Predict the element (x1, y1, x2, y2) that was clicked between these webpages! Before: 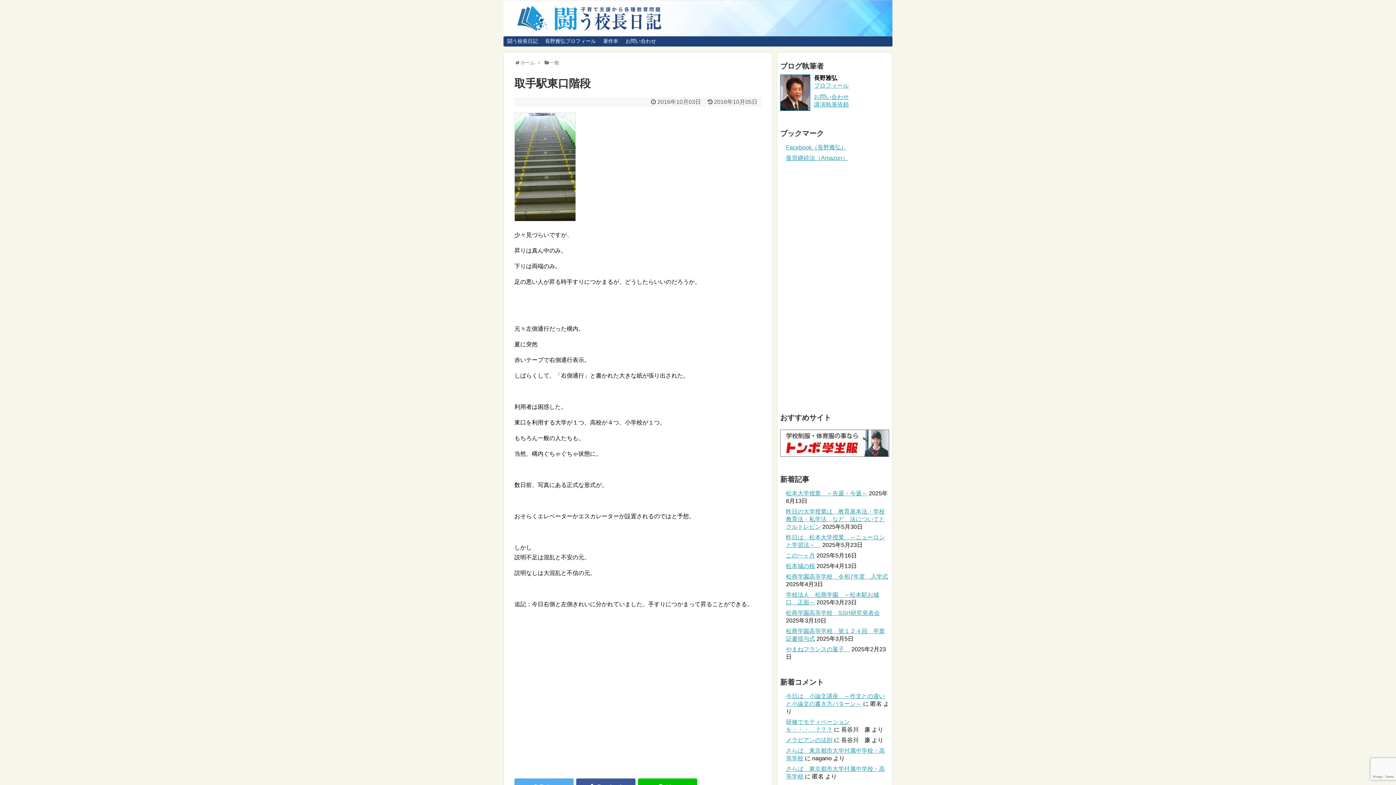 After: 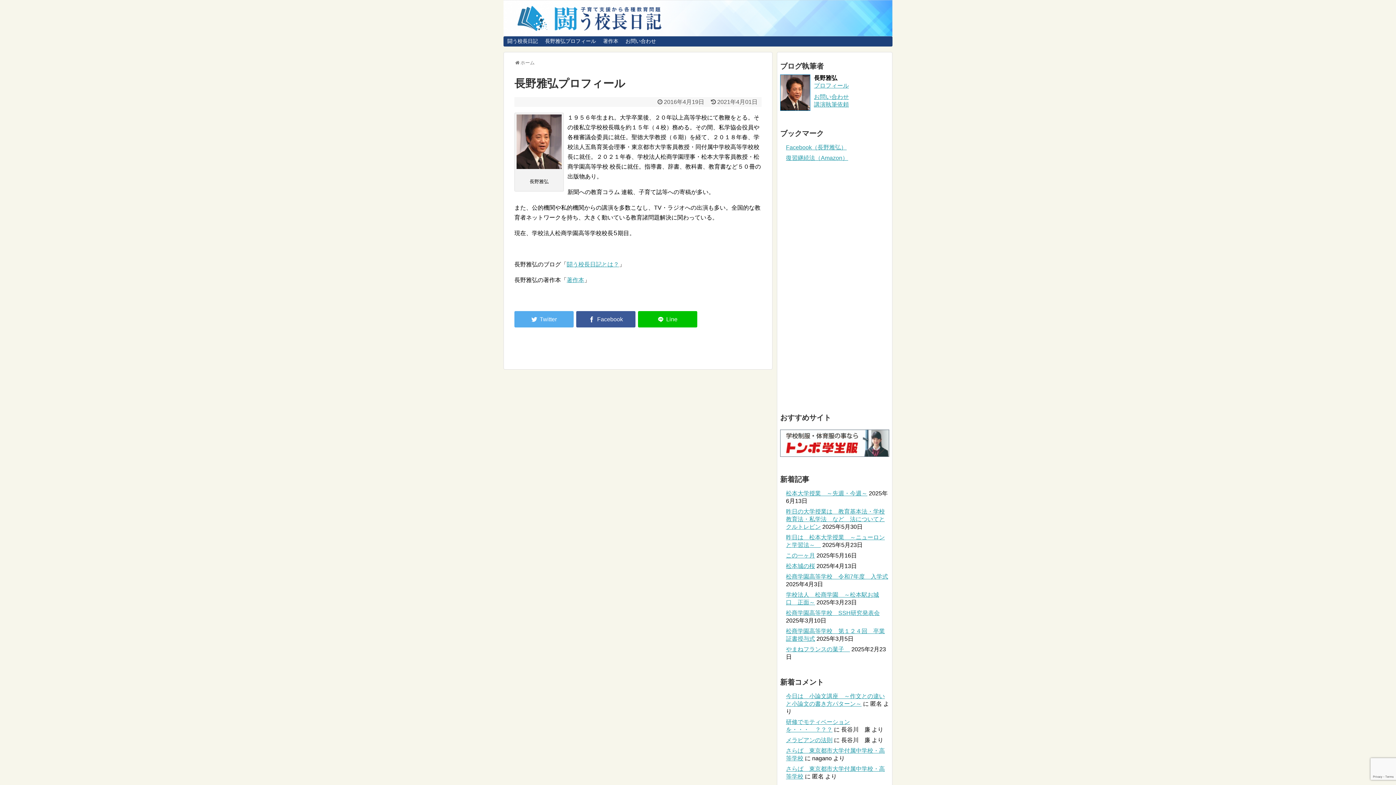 Action: label: プロフィール bbox: (814, 82, 849, 88)